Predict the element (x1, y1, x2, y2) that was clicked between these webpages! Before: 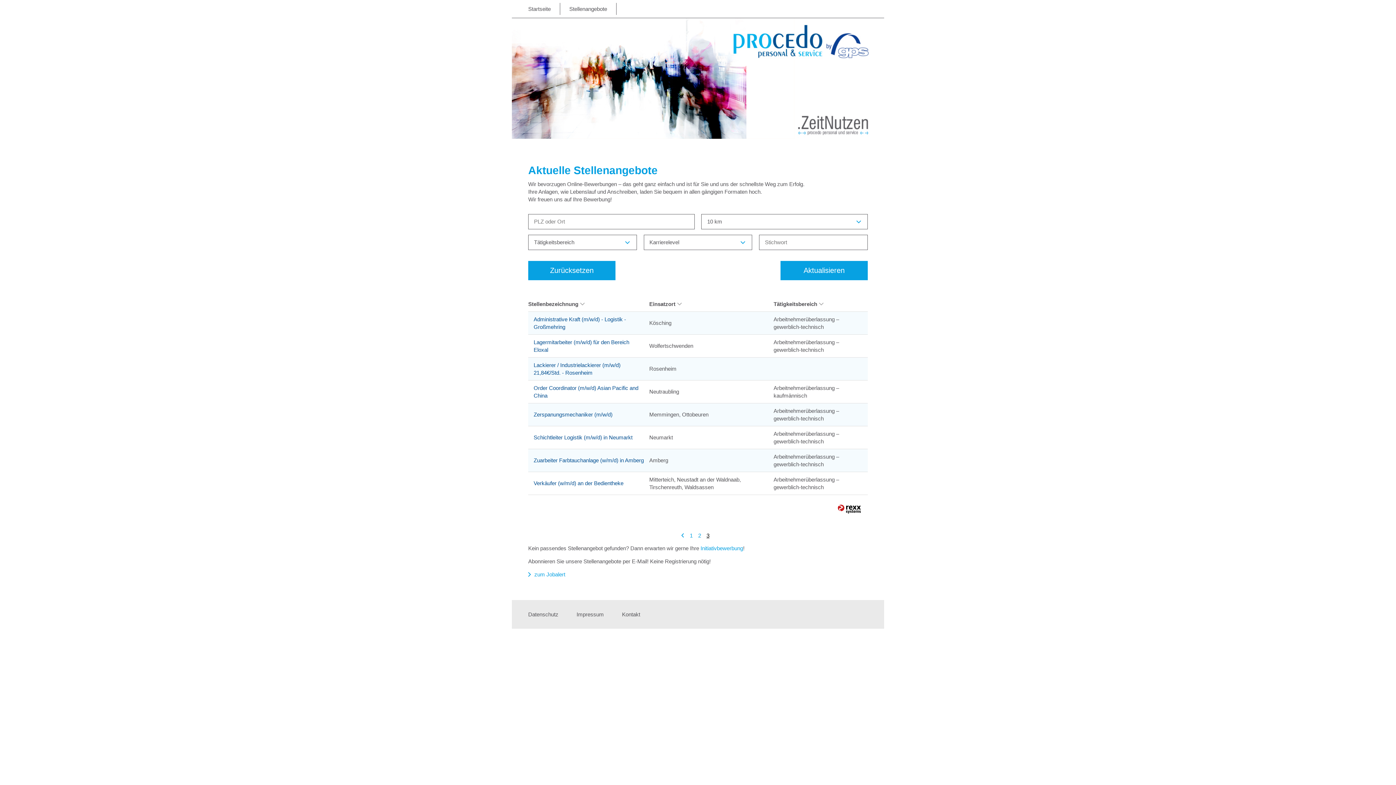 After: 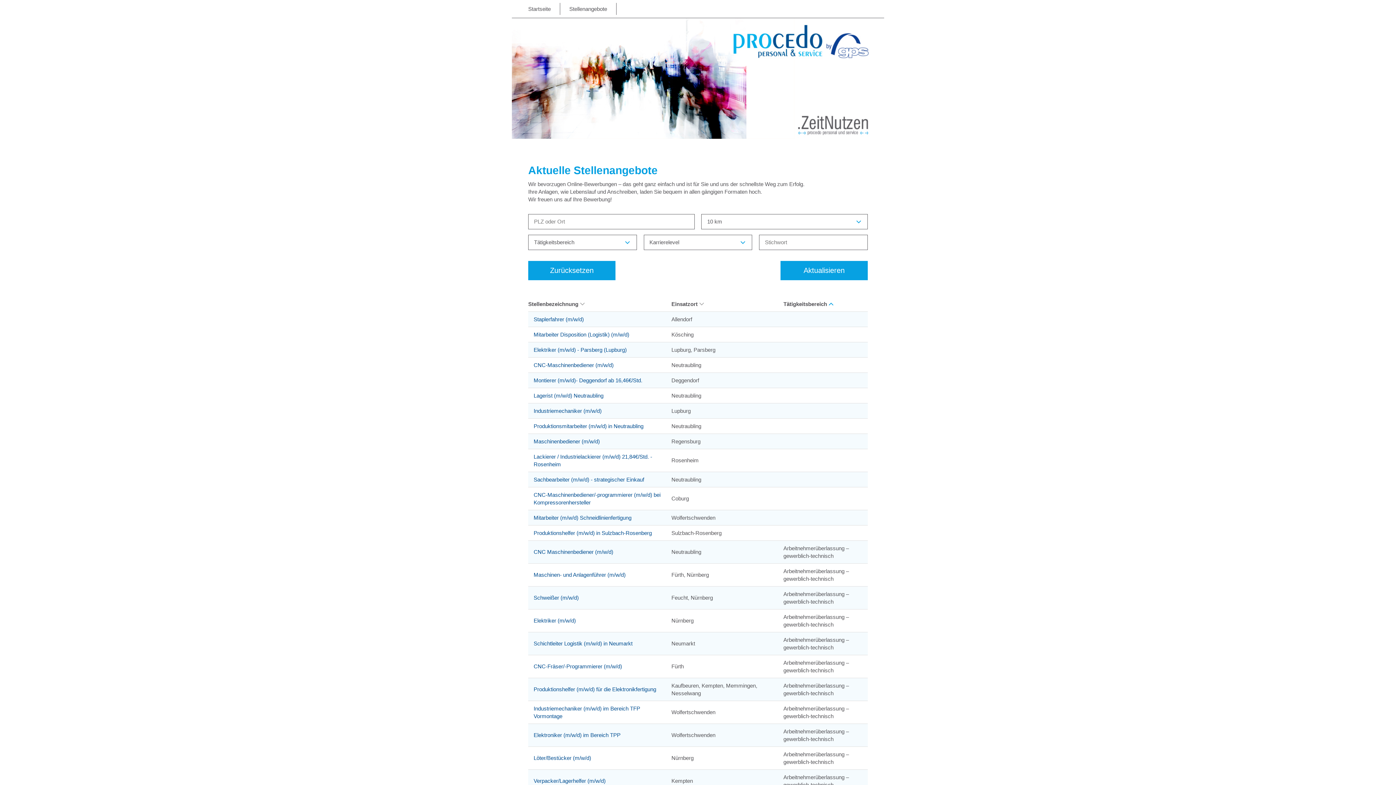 Action: label: Tätigkeitsbereich bbox: (773, 301, 823, 307)